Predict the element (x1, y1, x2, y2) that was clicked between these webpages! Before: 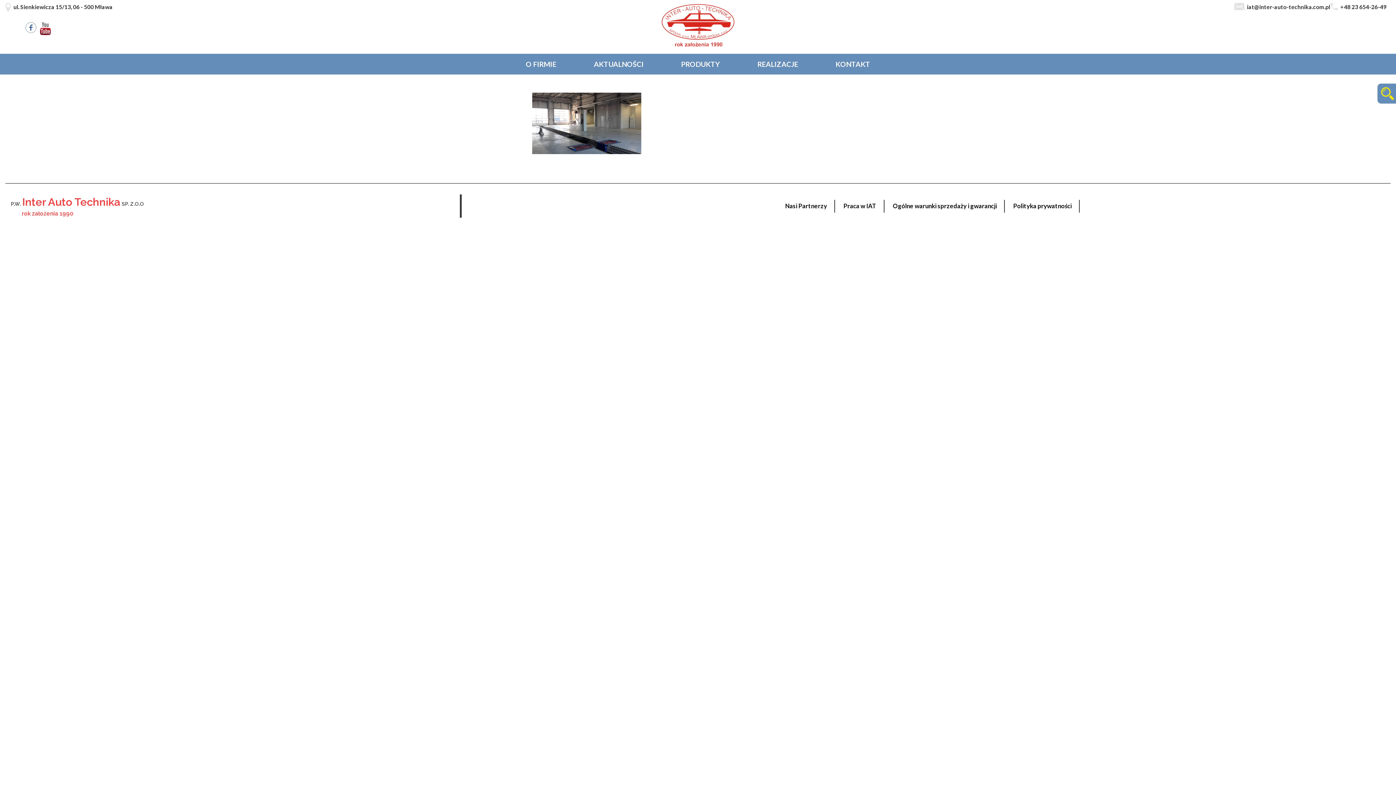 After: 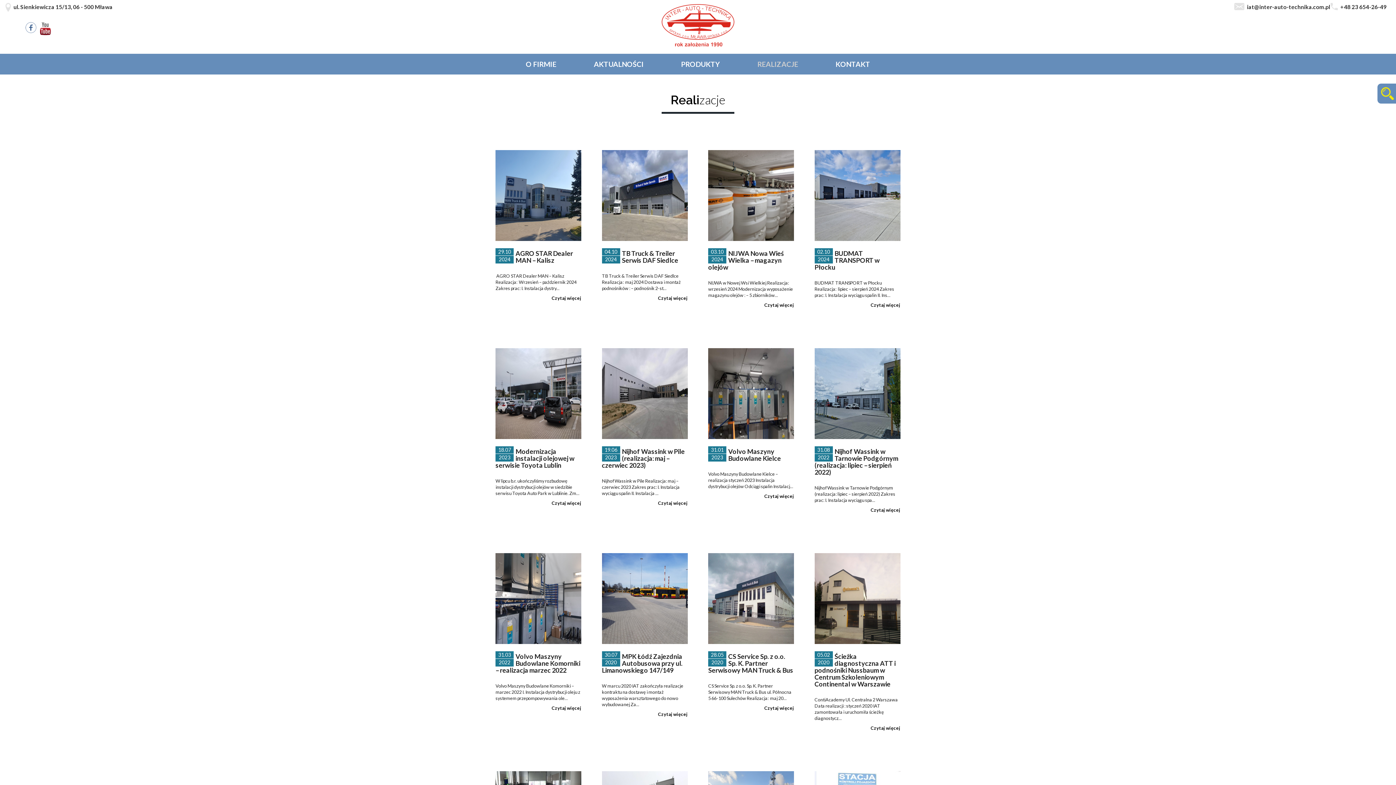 Action: bbox: (755, 57, 800, 69) label: REALIZACJE